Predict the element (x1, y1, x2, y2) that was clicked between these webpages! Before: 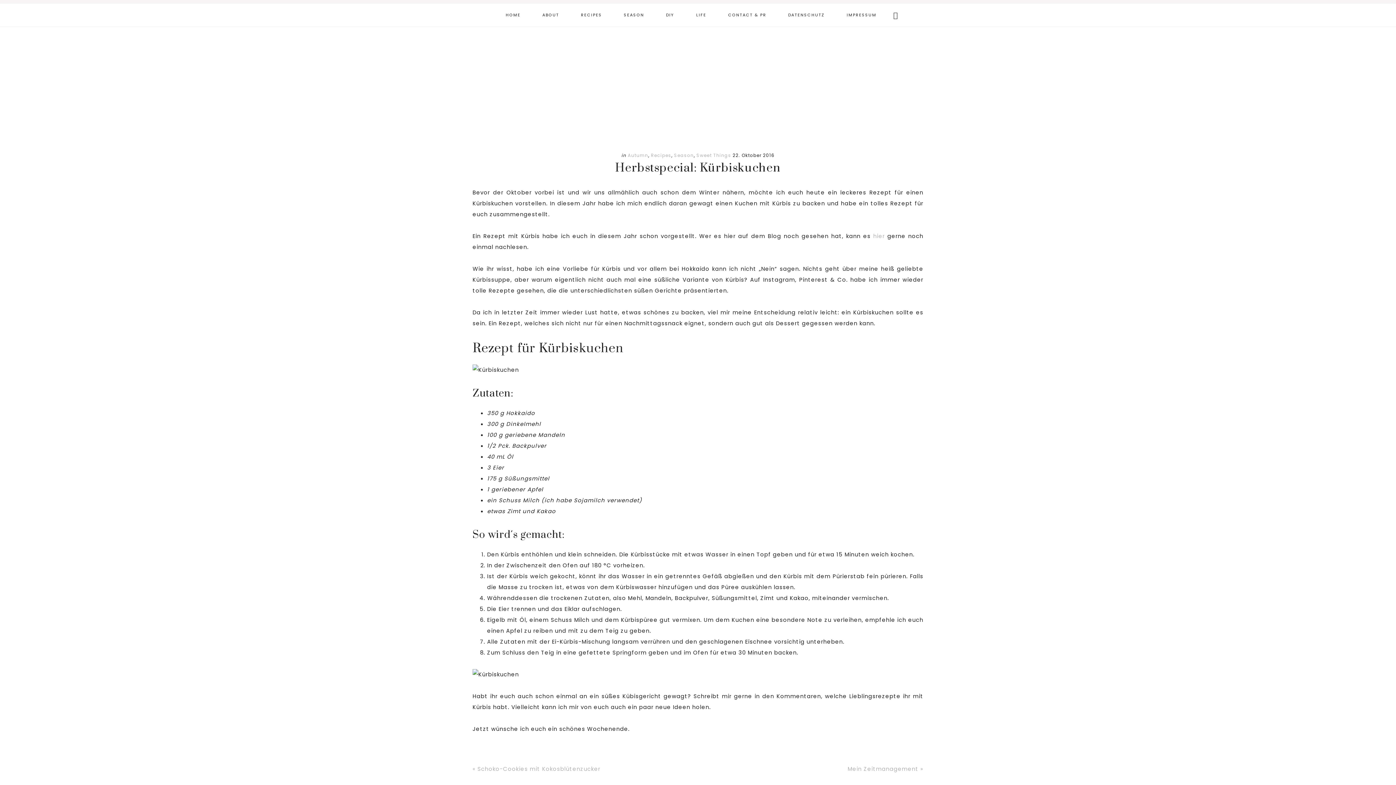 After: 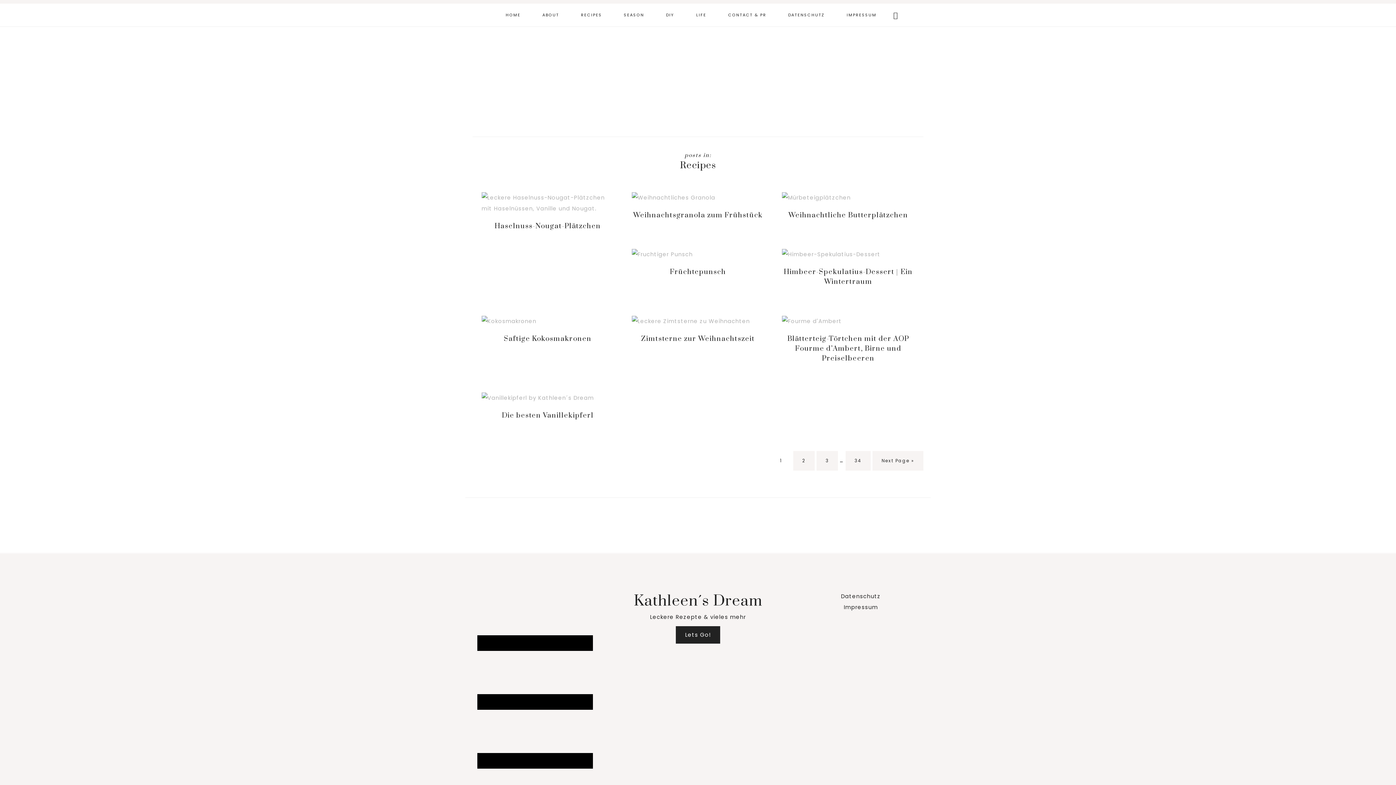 Action: label: RECIPES bbox: (570, 3, 613, 26)